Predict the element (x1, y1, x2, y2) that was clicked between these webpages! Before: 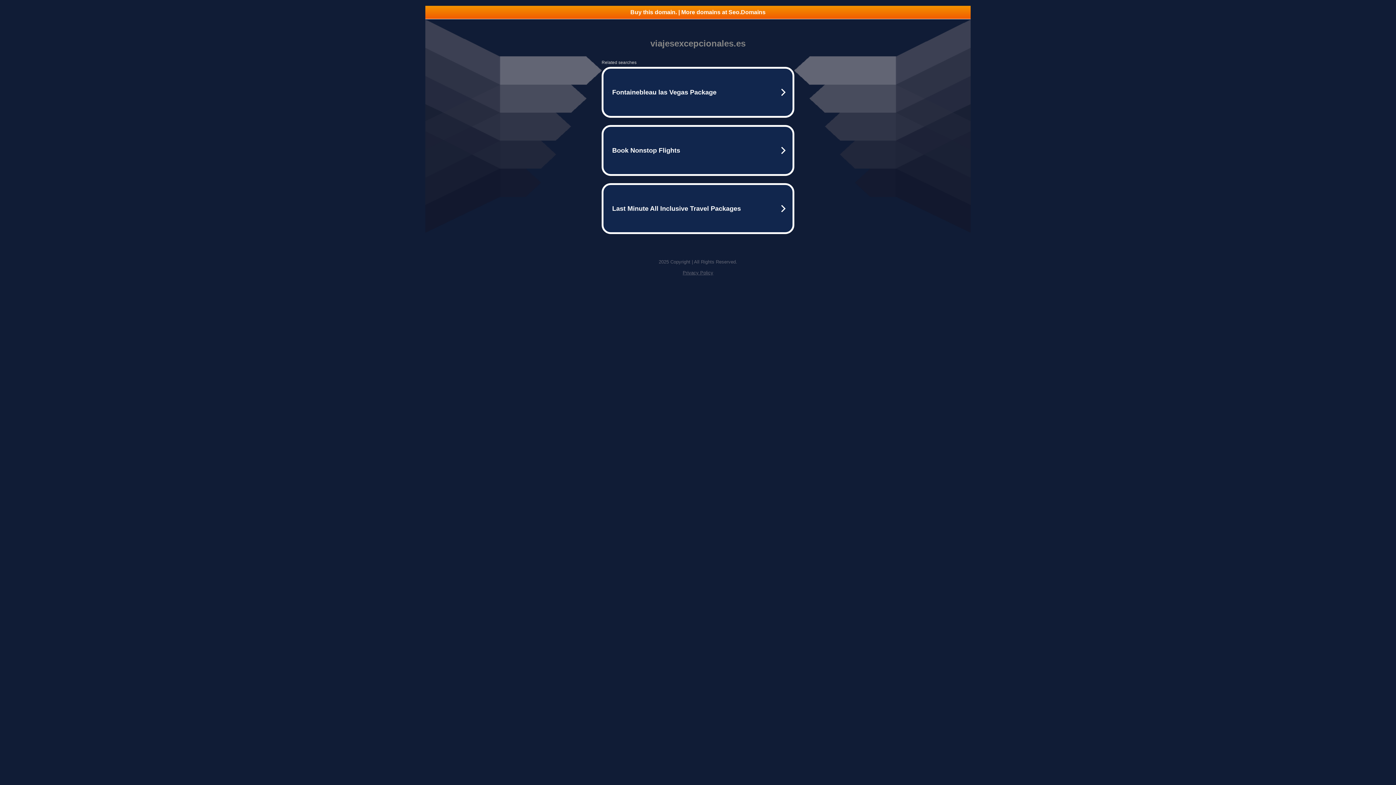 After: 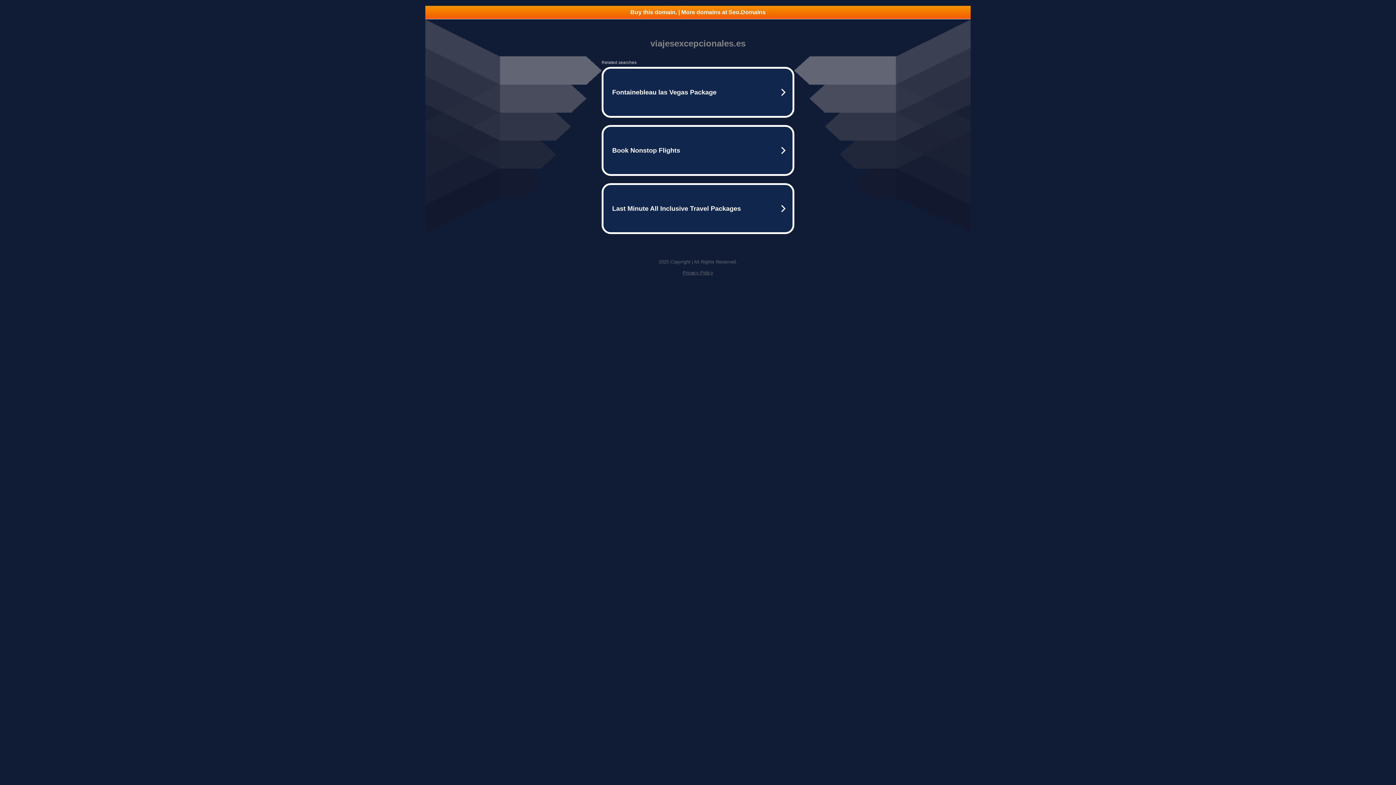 Action: label: Privacy Policy bbox: (682, 270, 713, 275)